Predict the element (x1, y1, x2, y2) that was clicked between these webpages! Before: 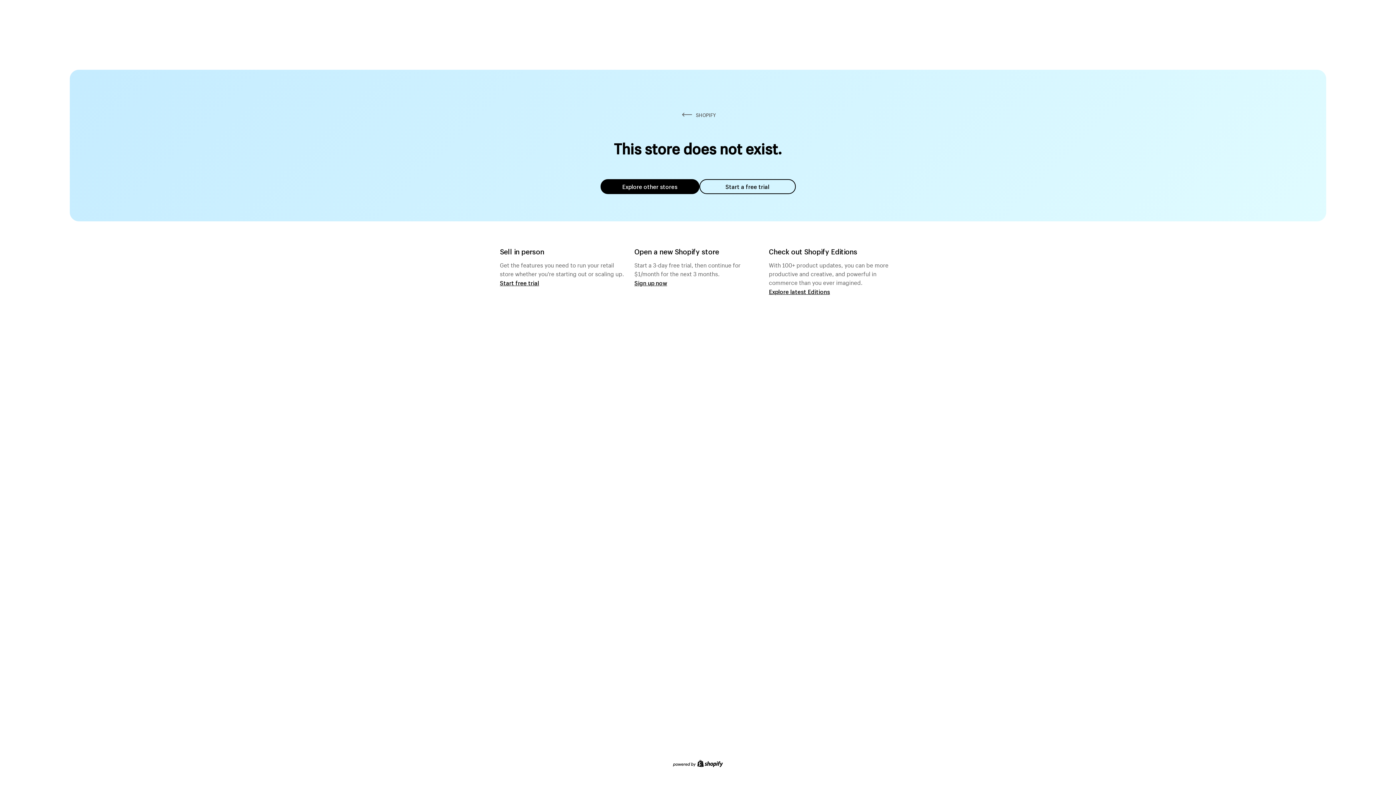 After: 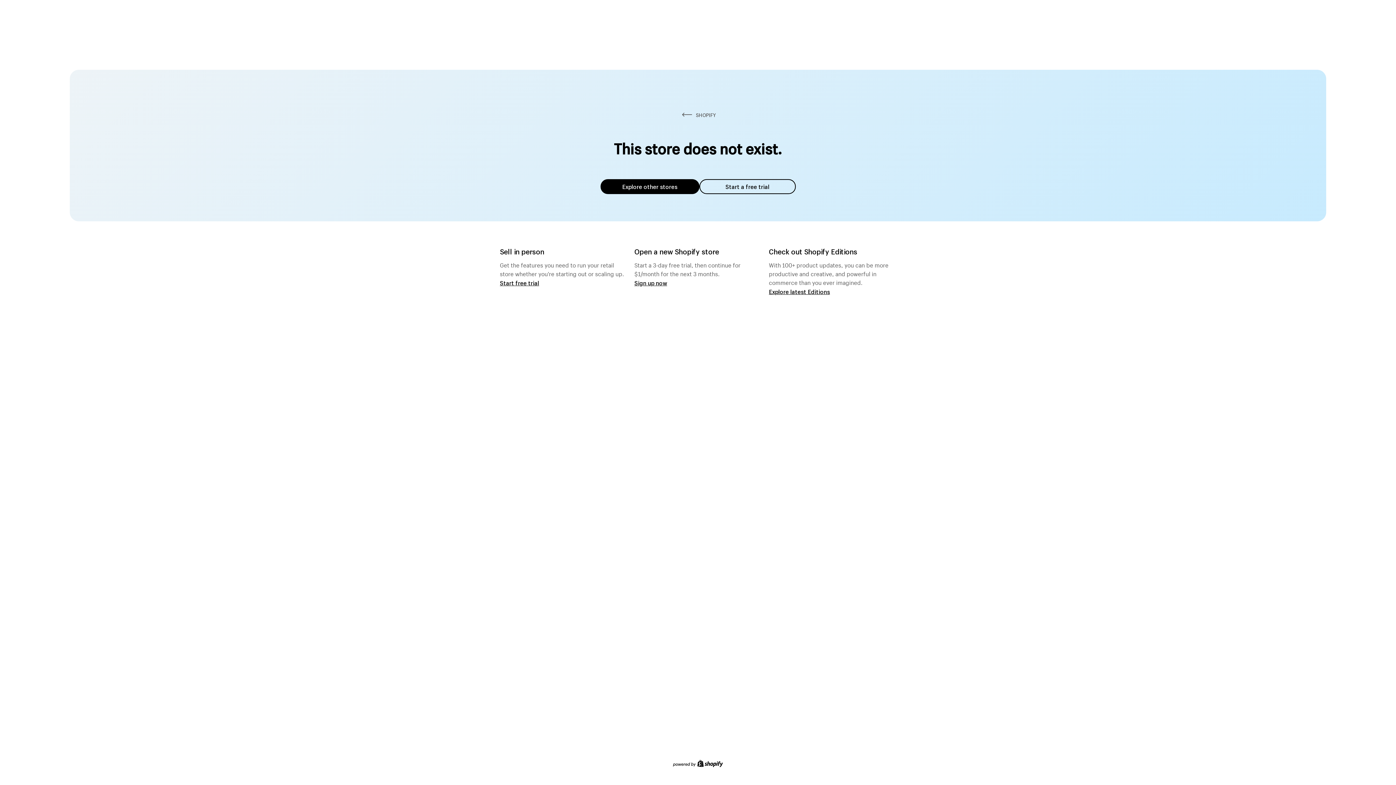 Action: label: Explore other stores bbox: (600, 179, 699, 194)